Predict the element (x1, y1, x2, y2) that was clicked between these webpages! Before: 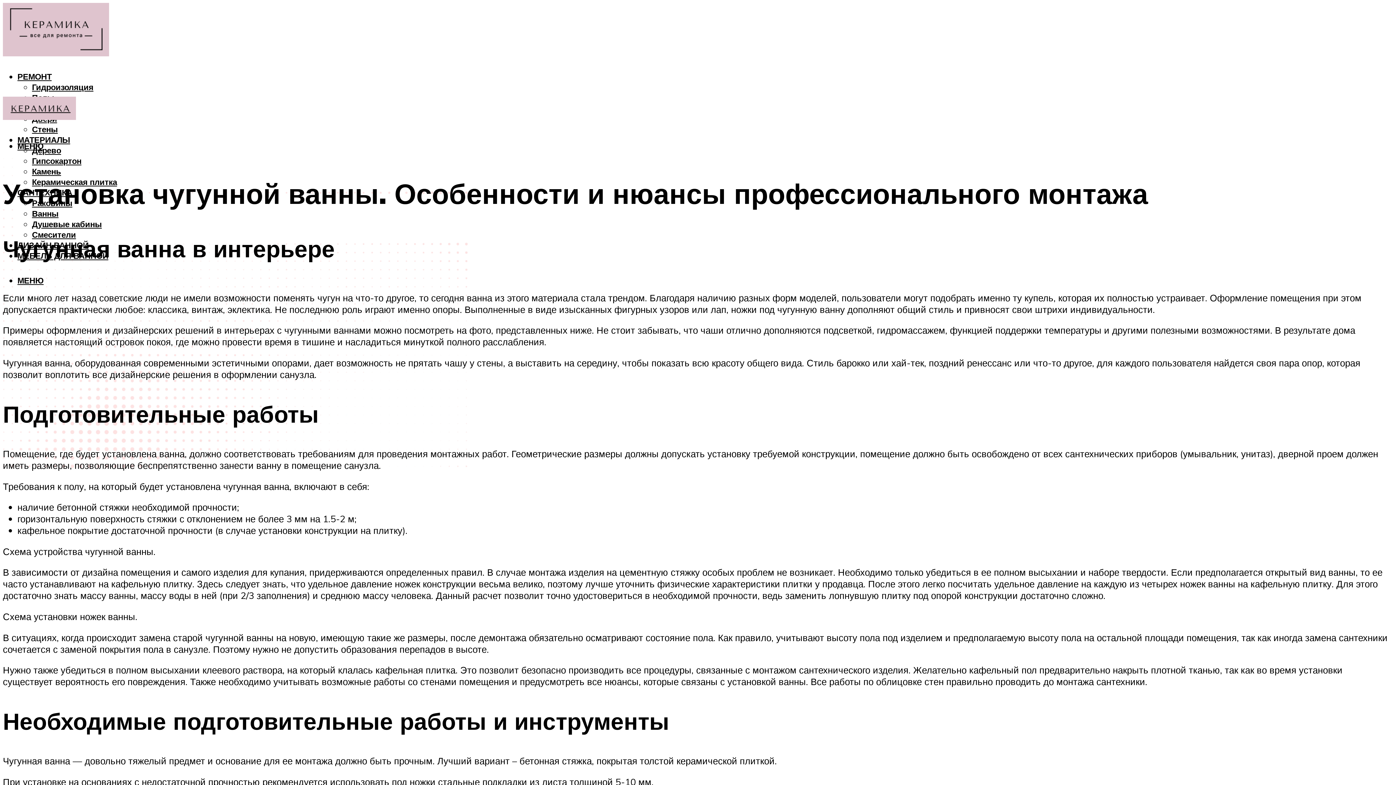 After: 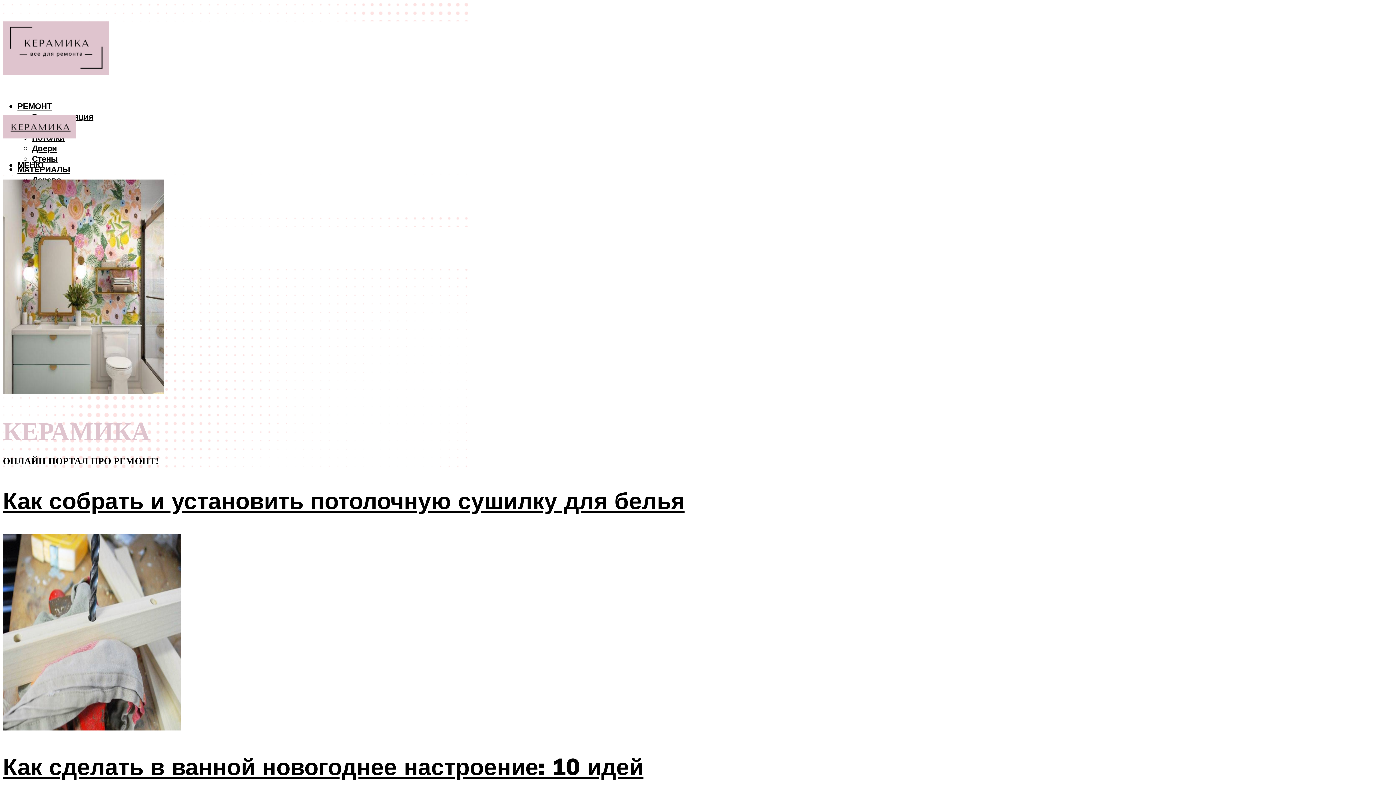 Action: bbox: (2, 28, 109, 63)